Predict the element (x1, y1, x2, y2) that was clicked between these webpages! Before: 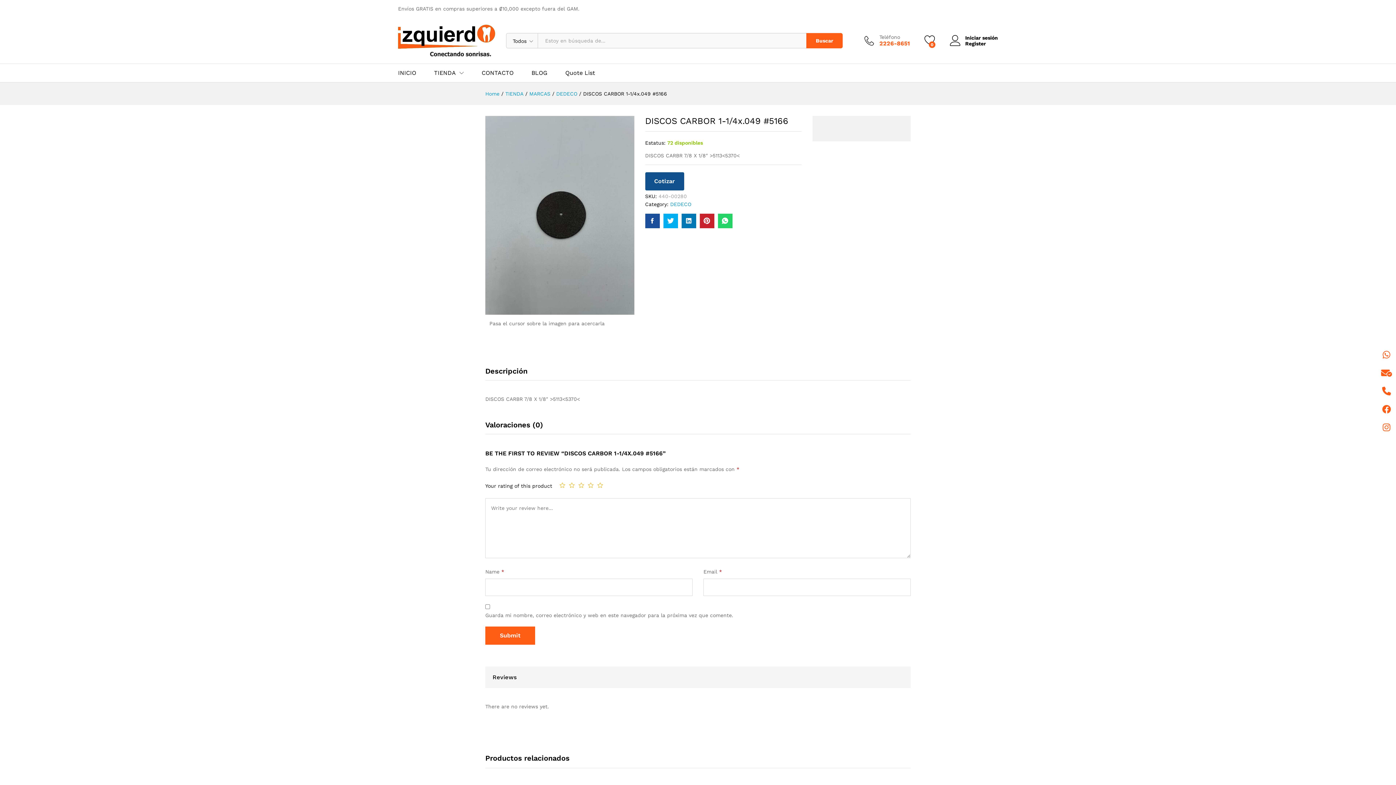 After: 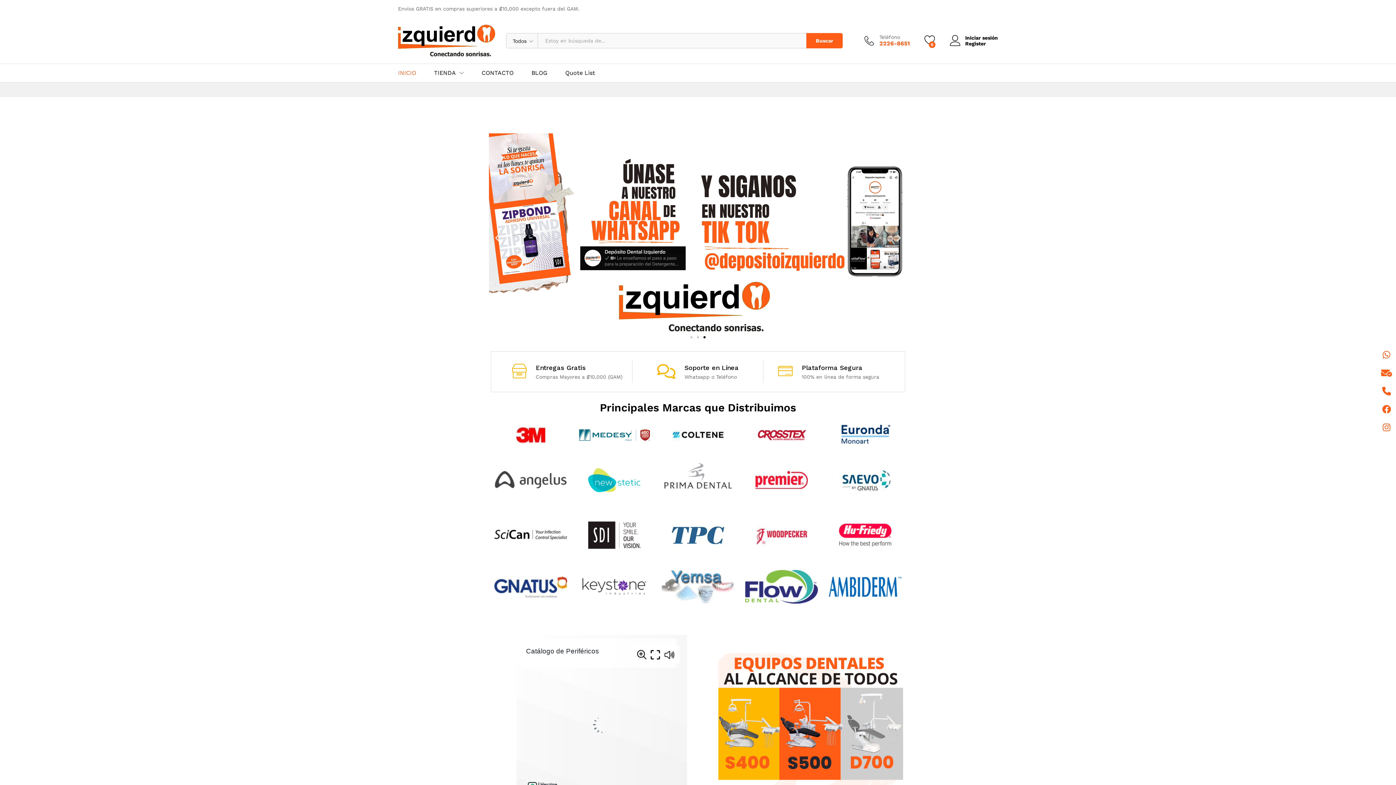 Action: bbox: (398, 37, 495, 42)